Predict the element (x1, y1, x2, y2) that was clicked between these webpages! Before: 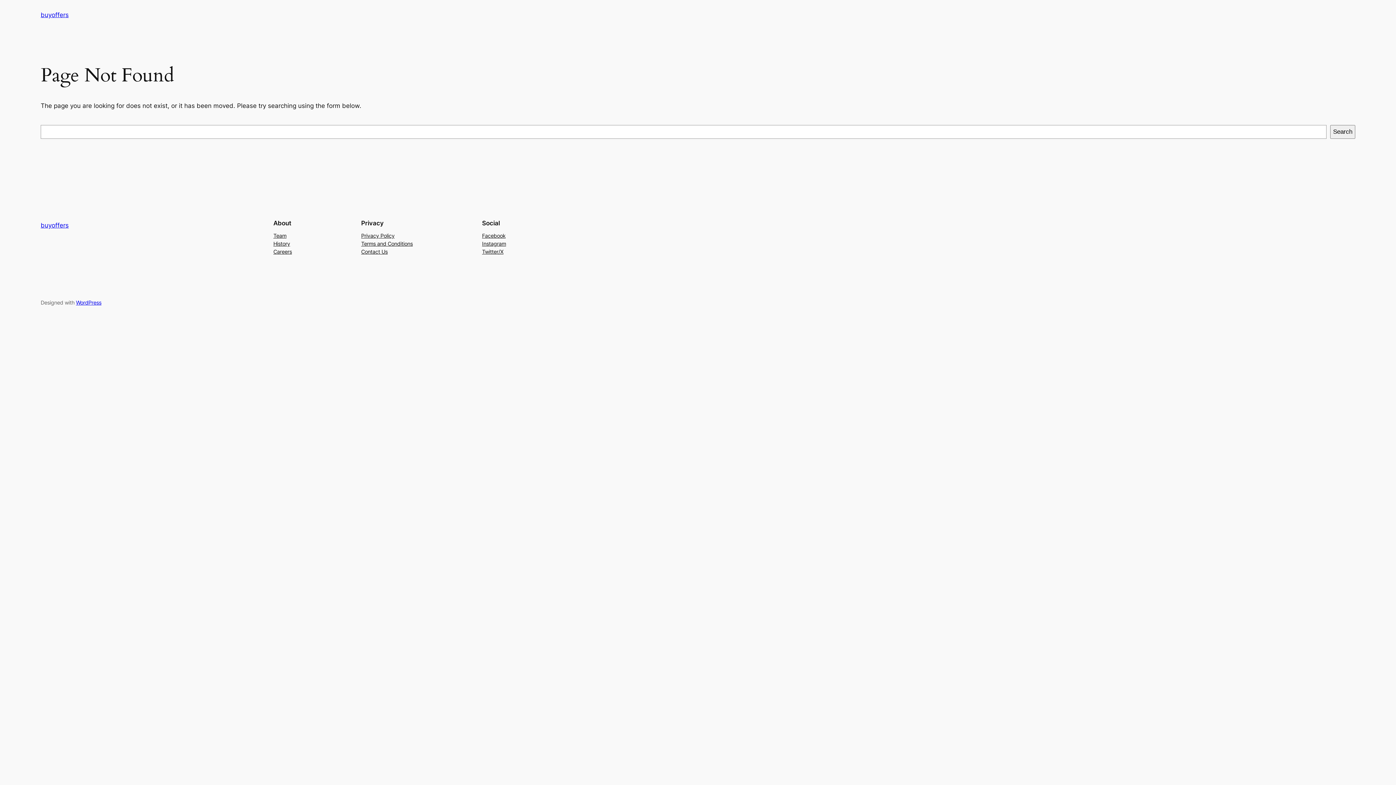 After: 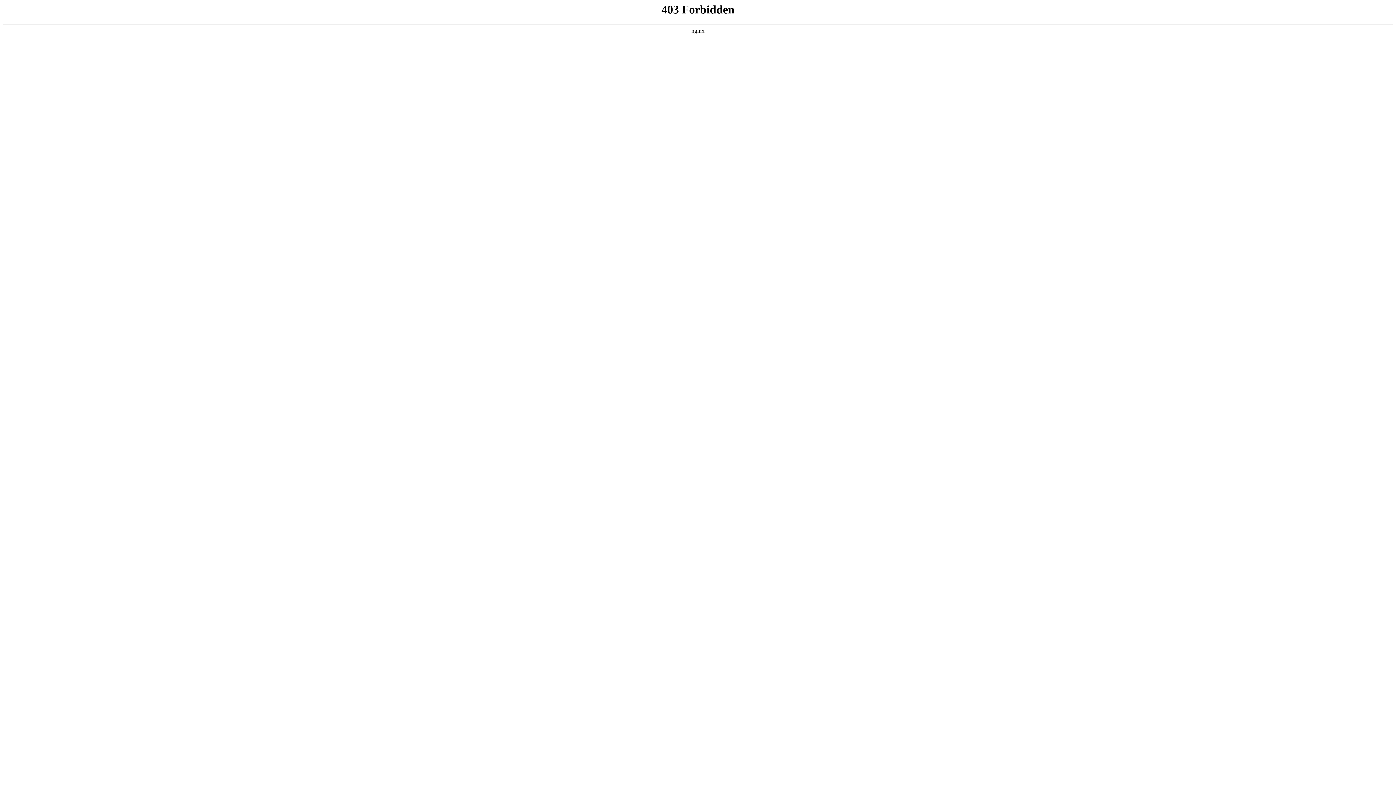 Action: bbox: (76, 299, 101, 305) label: WordPress